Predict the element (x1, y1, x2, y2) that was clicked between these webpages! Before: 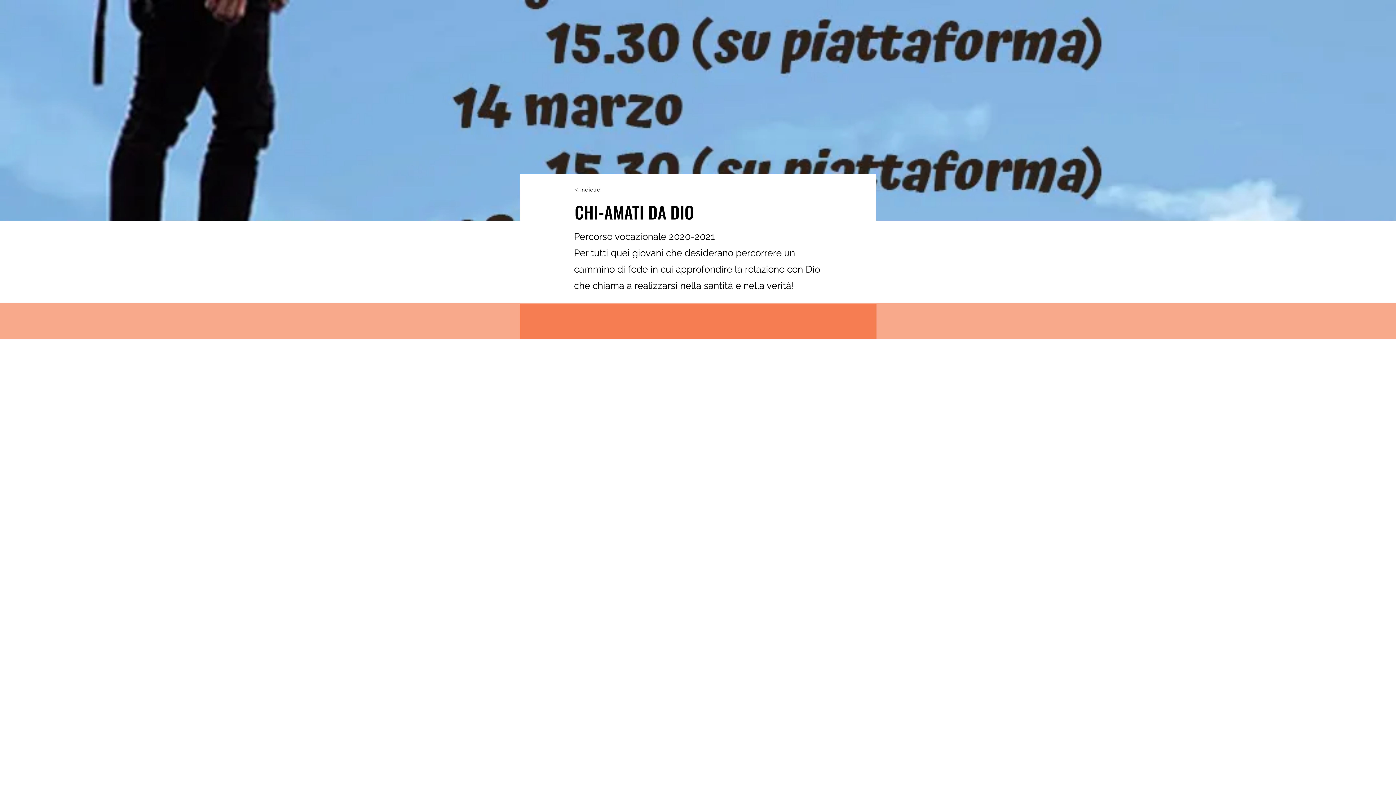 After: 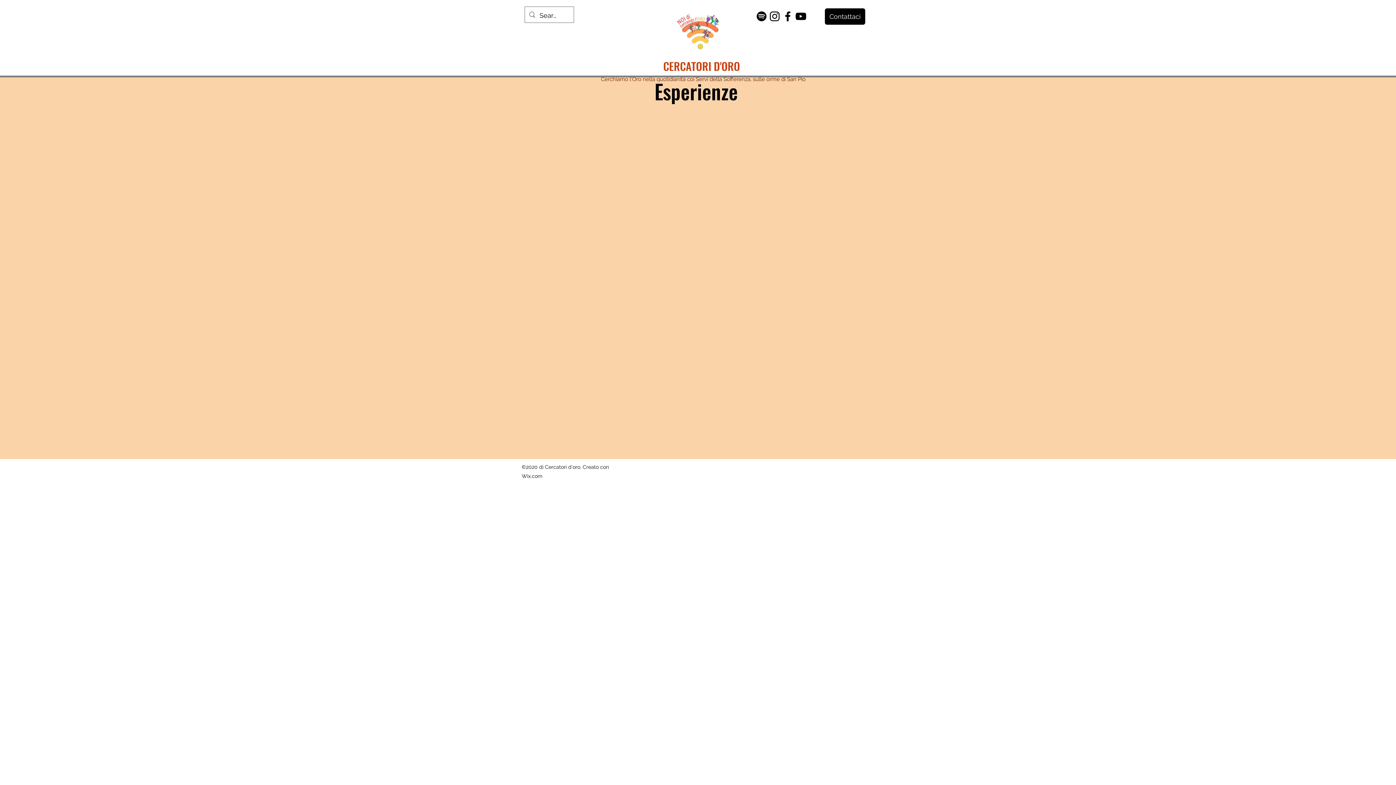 Action: bbox: (574, 184, 622, 194) label: < Indietro